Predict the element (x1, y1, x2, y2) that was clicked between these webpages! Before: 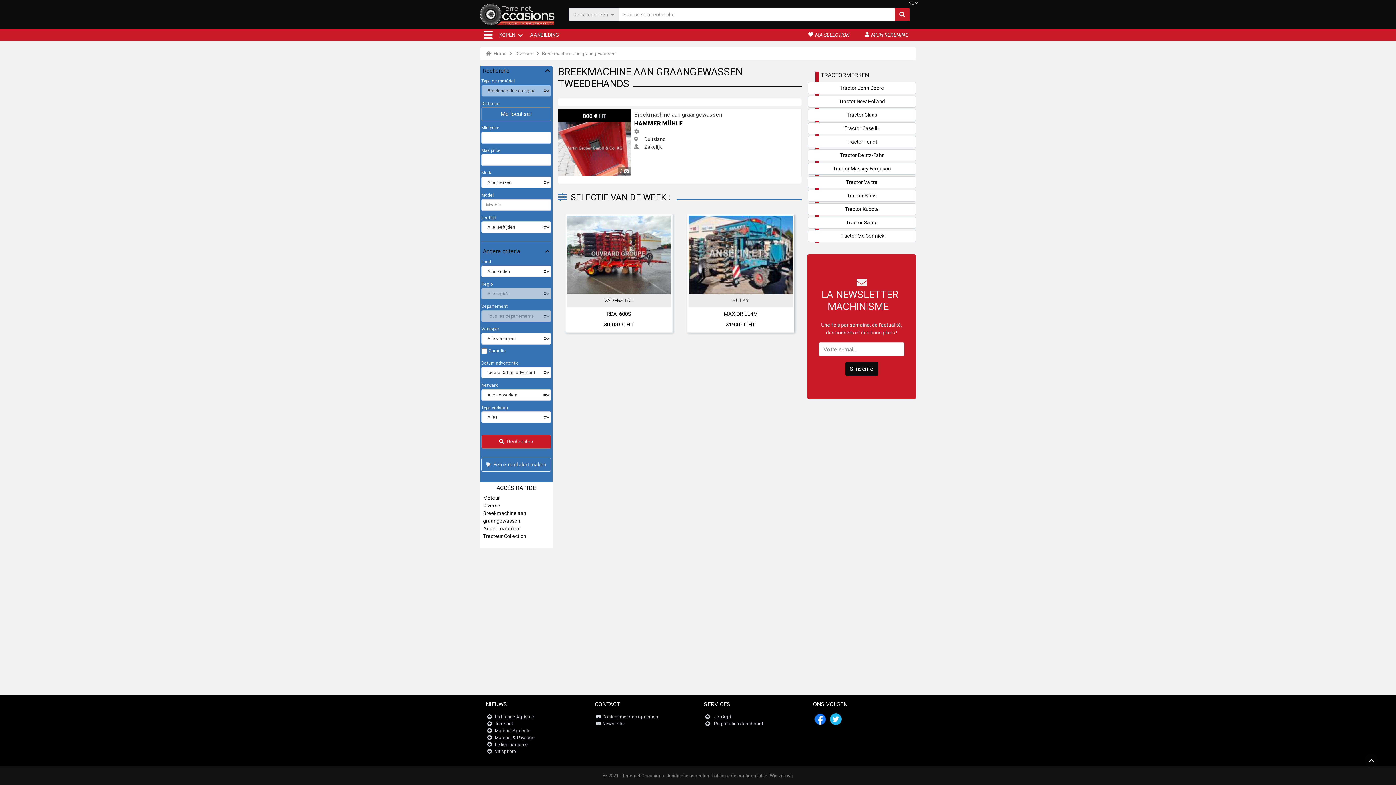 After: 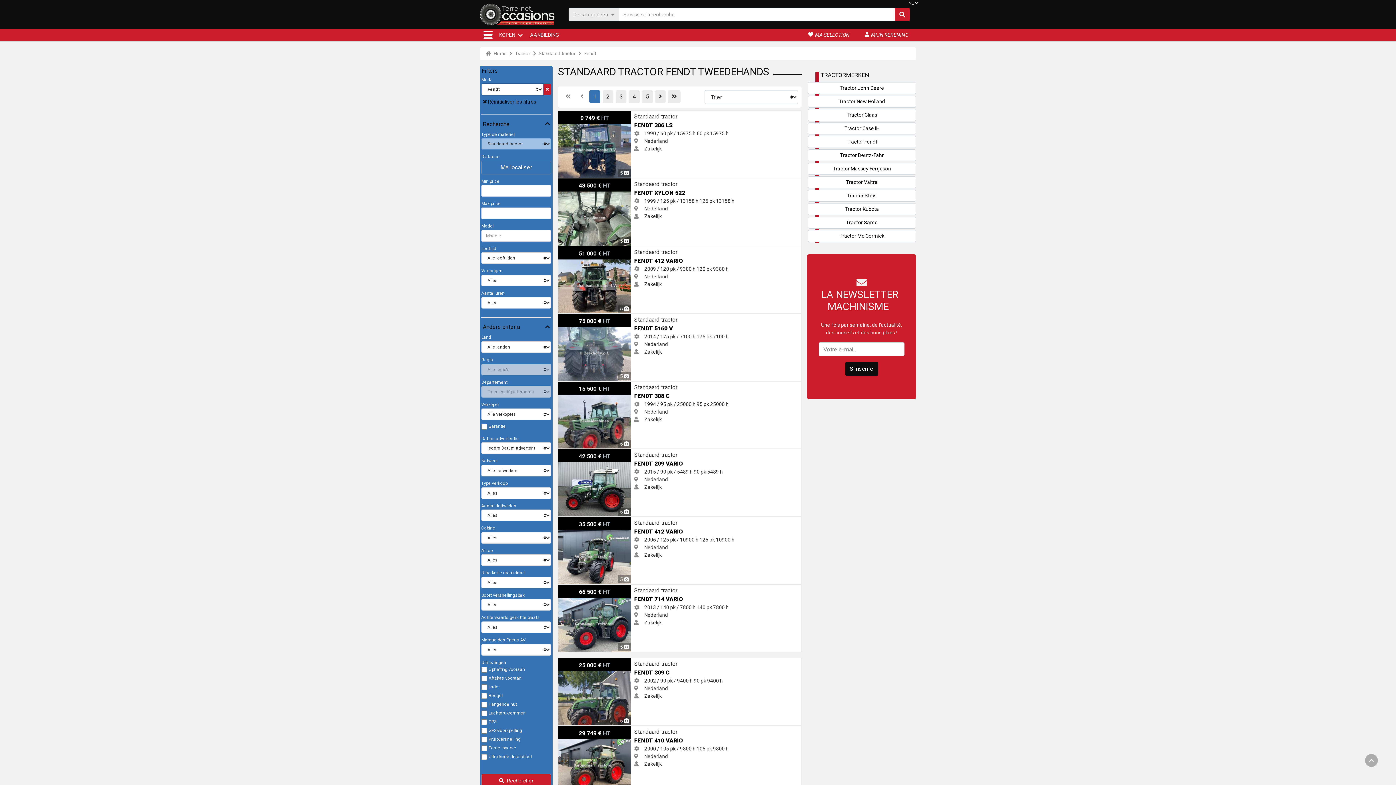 Action: label: Tractor Fendt bbox: (810, 138, 914, 145)